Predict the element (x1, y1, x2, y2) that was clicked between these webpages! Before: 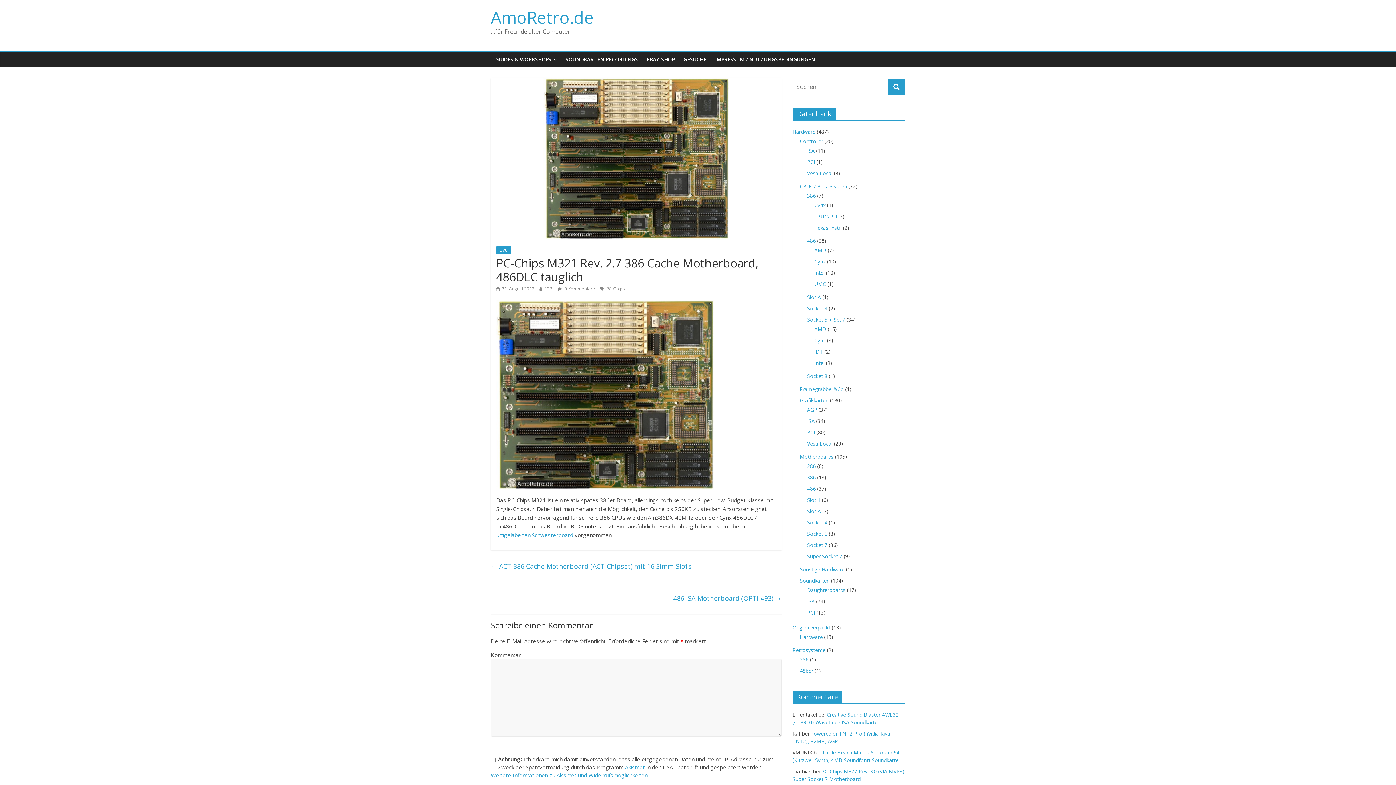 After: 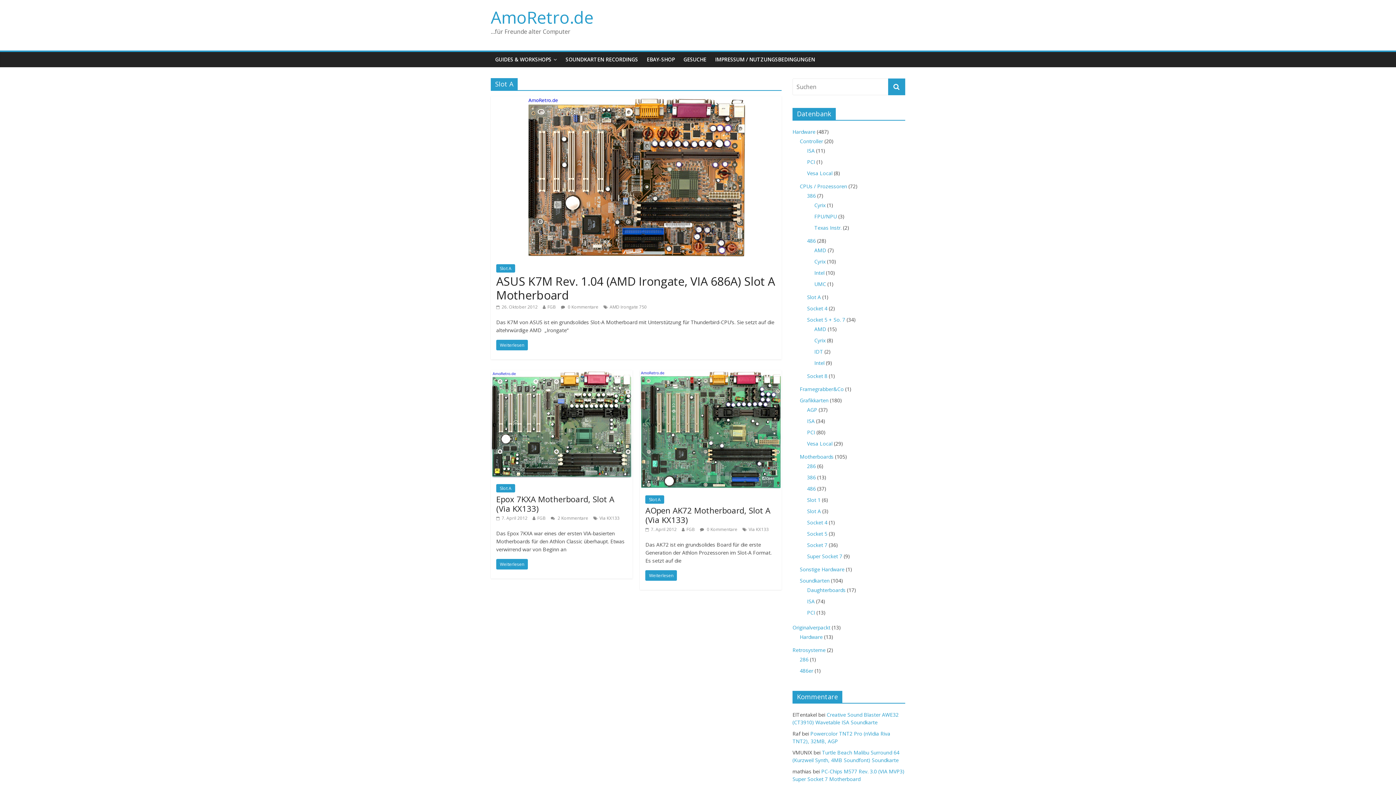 Action: bbox: (807, 508, 821, 514) label: Slot A